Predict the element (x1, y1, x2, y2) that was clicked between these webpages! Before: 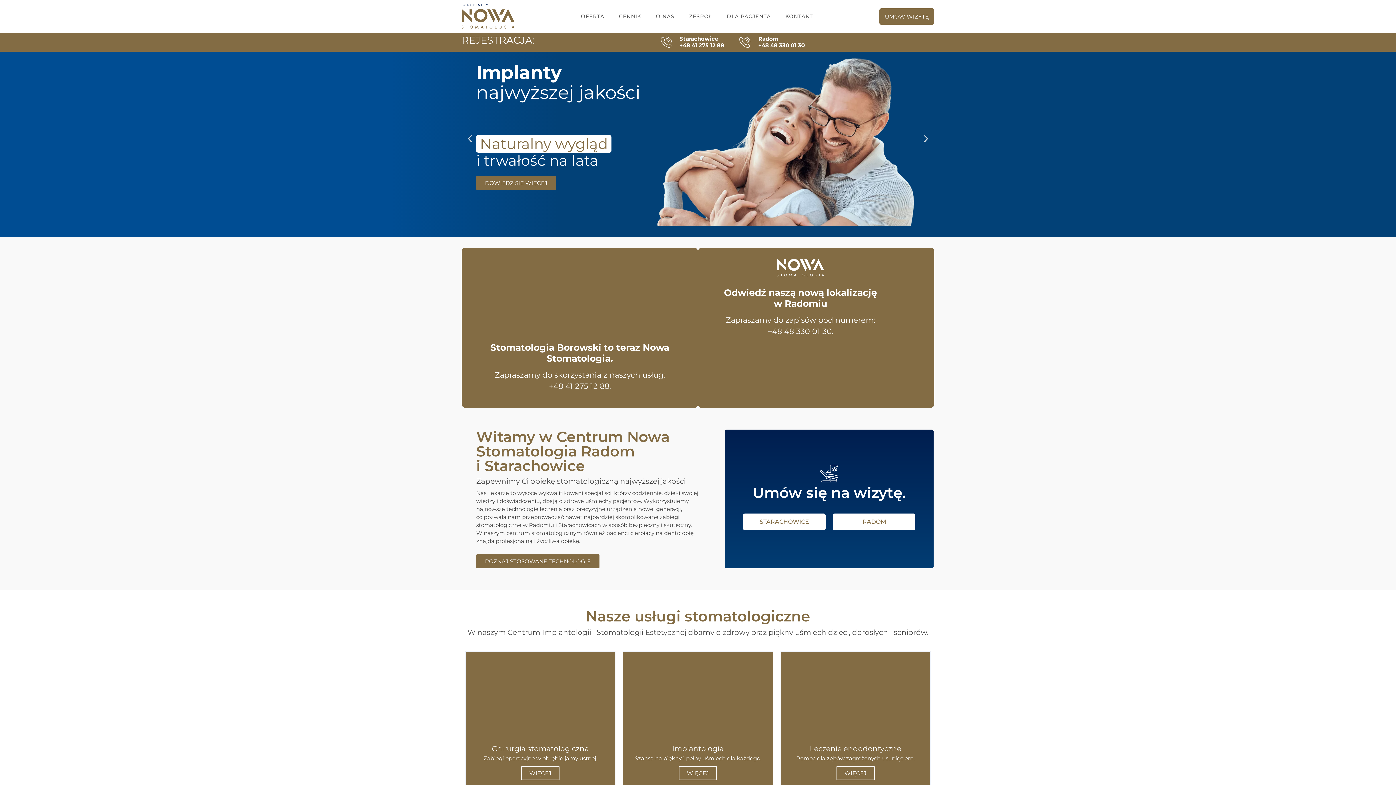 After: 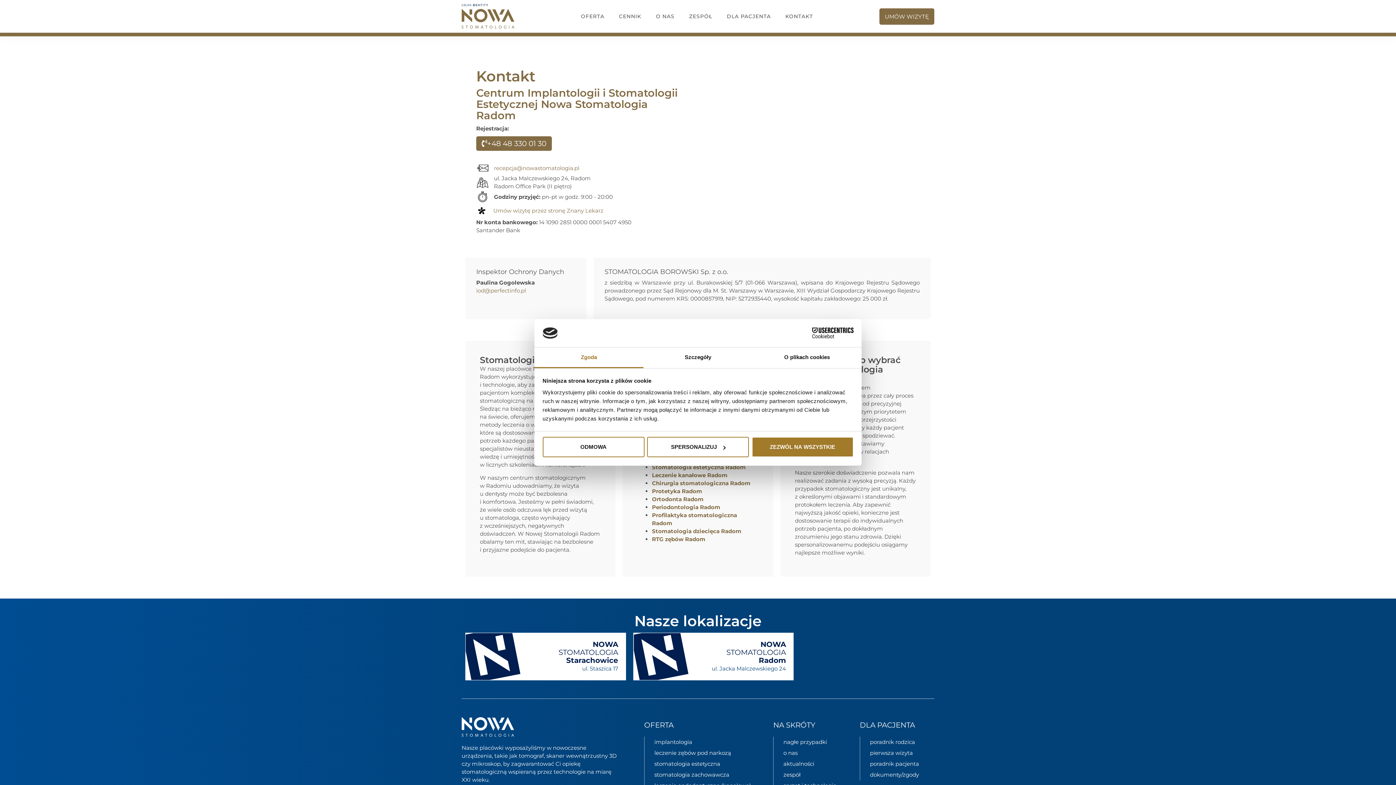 Action: bbox: (833, 497, 915, 514) label: Link 26